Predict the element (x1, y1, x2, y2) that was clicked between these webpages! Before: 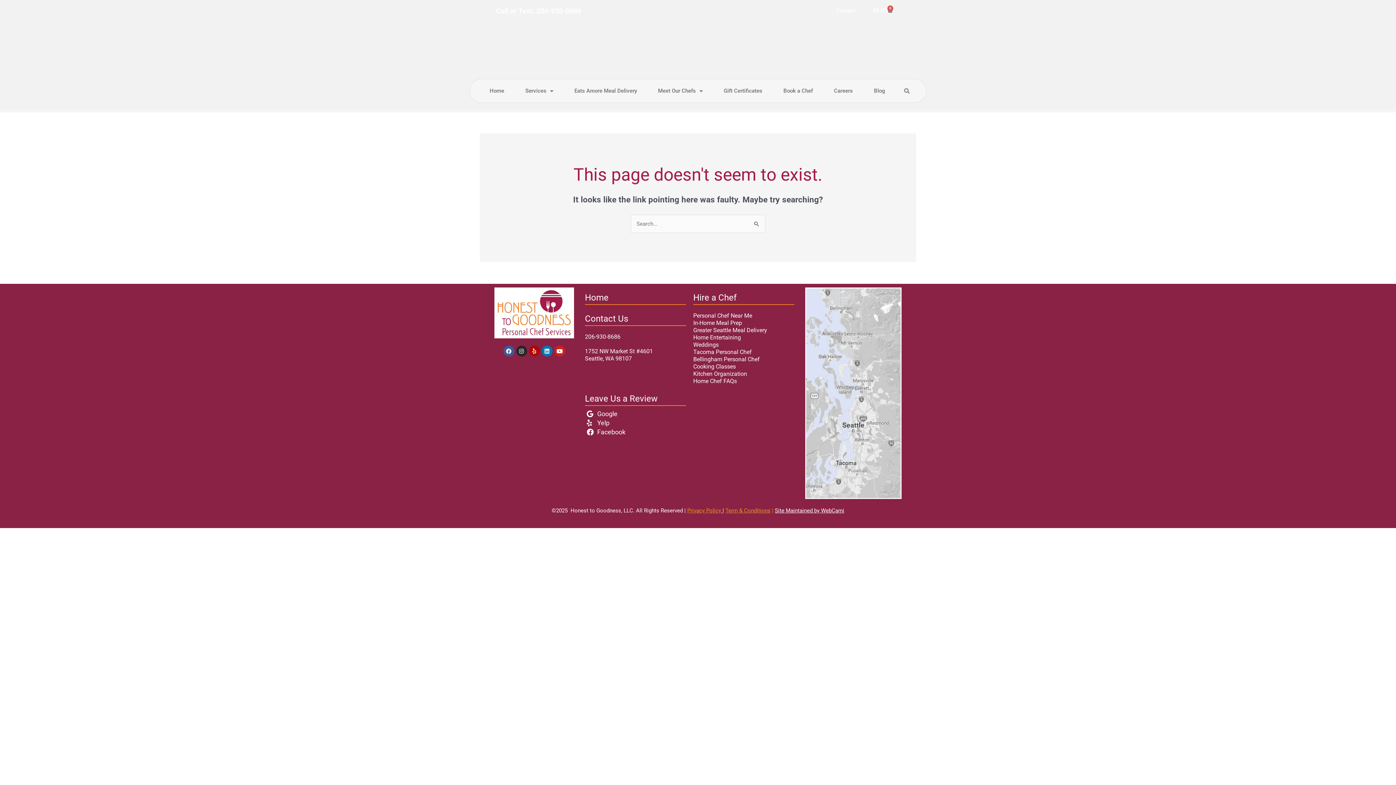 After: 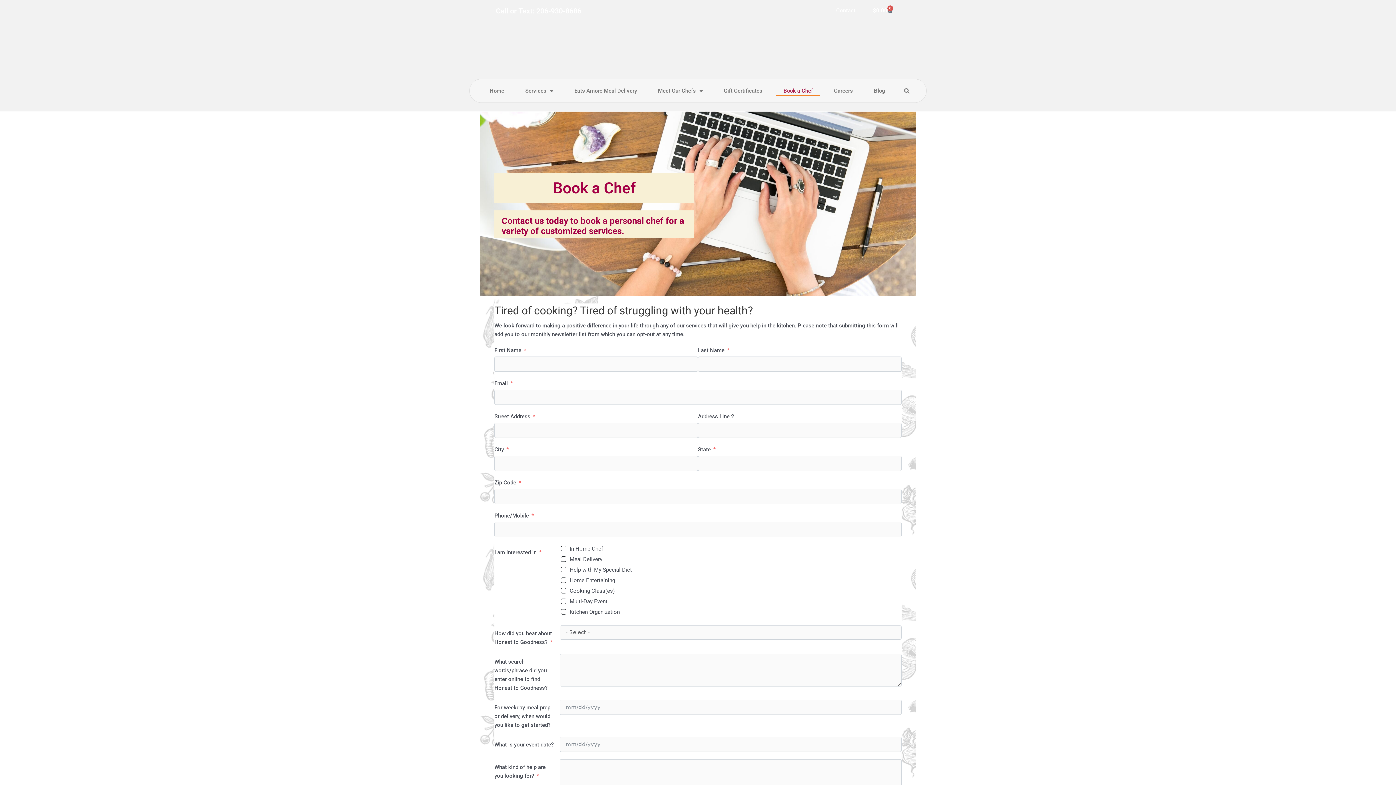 Action: label: Contact bbox: (827, 3, 864, 17)